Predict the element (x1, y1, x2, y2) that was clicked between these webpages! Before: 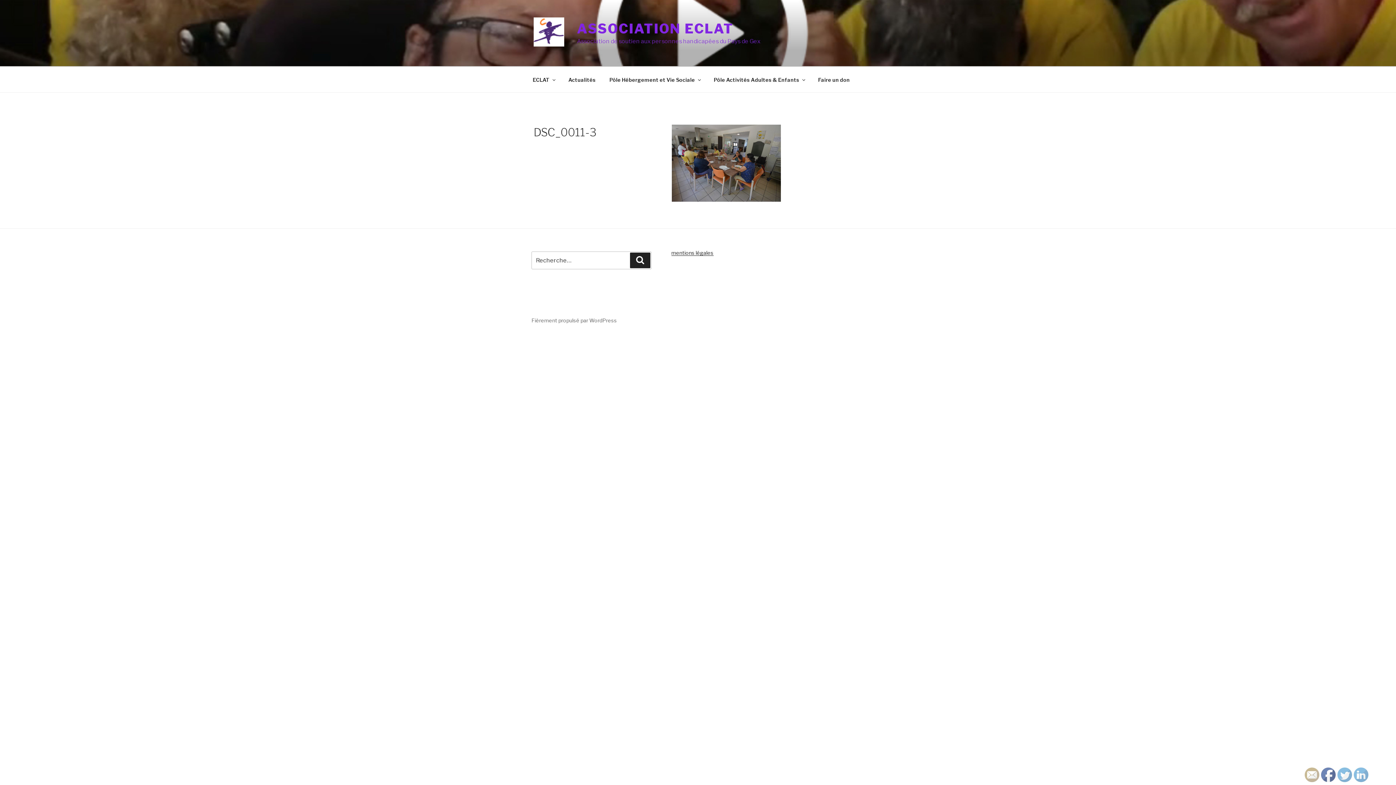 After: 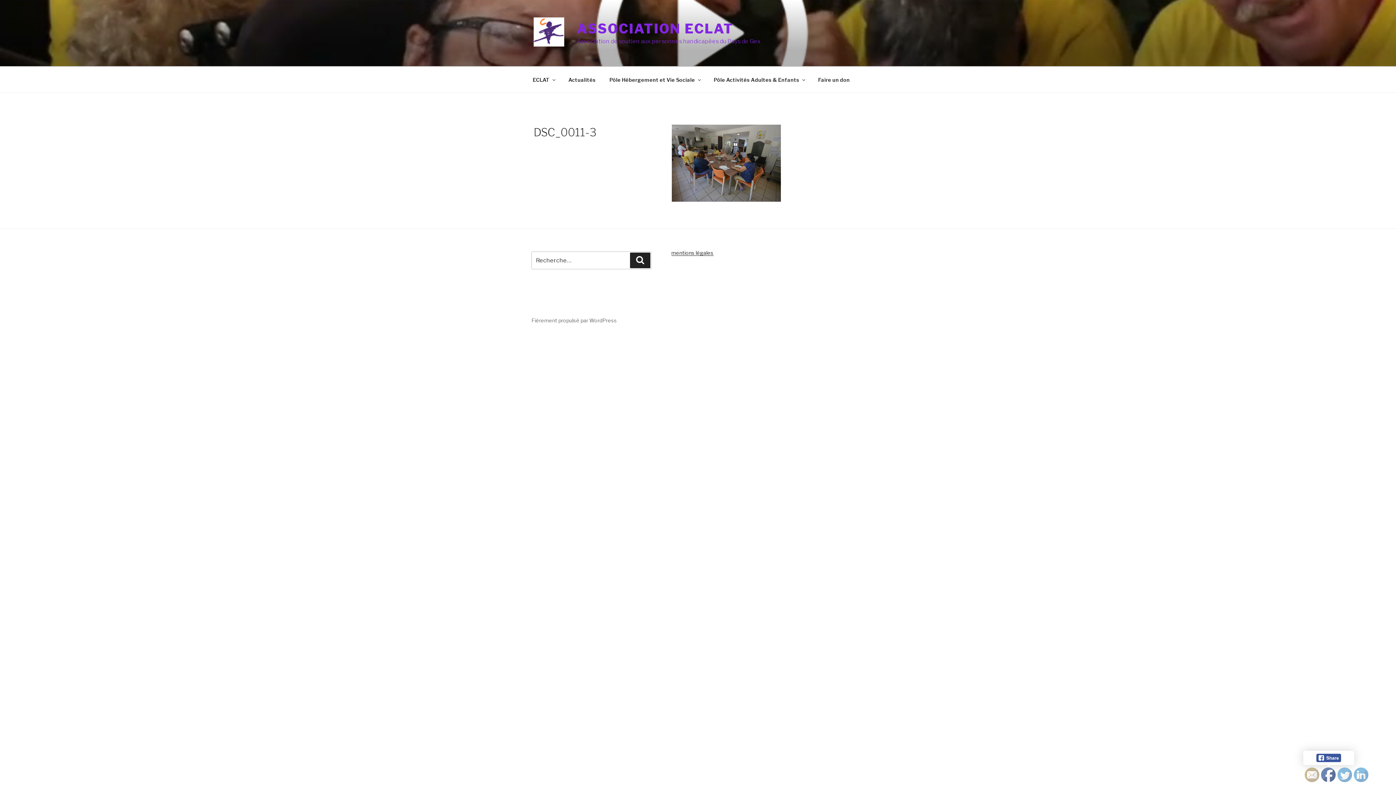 Action: bbox: (1321, 768, 1336, 782)